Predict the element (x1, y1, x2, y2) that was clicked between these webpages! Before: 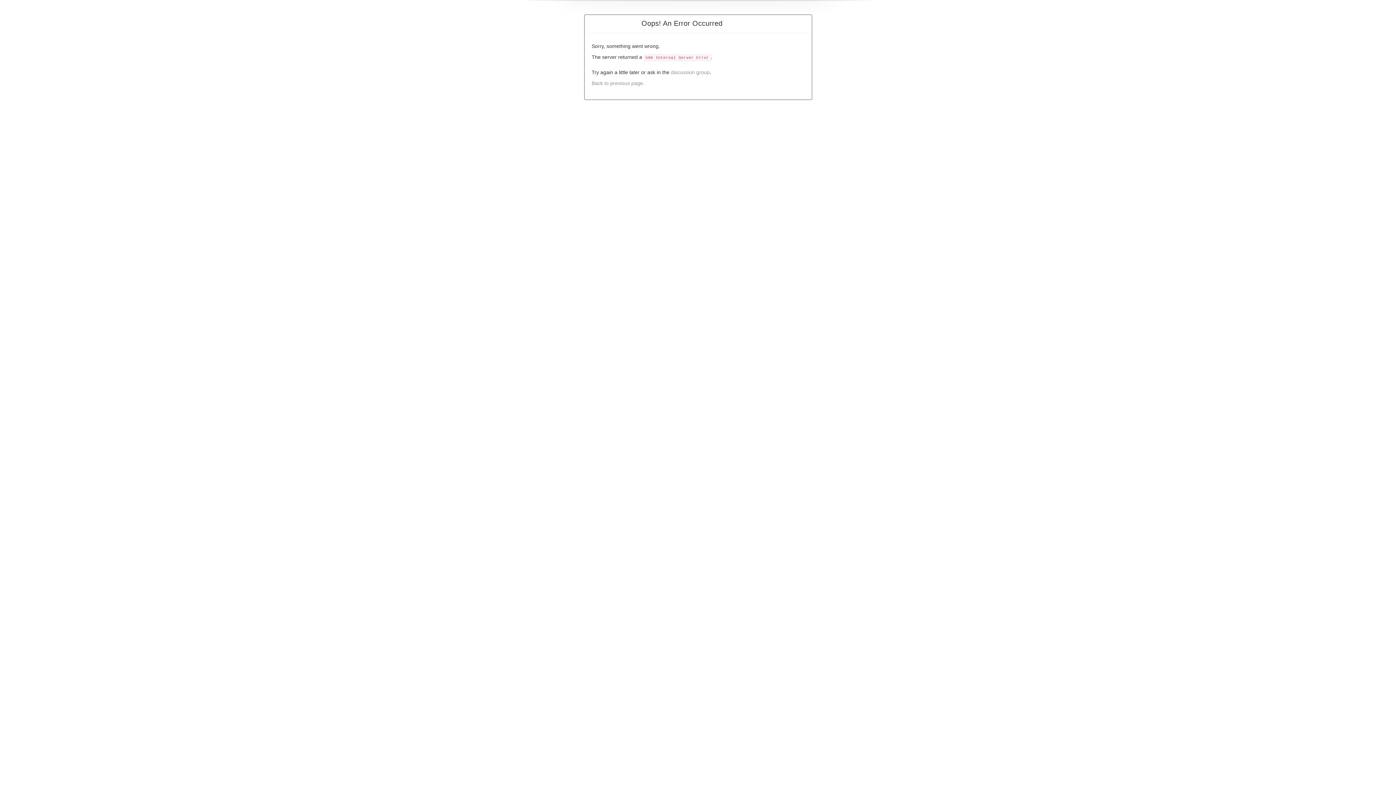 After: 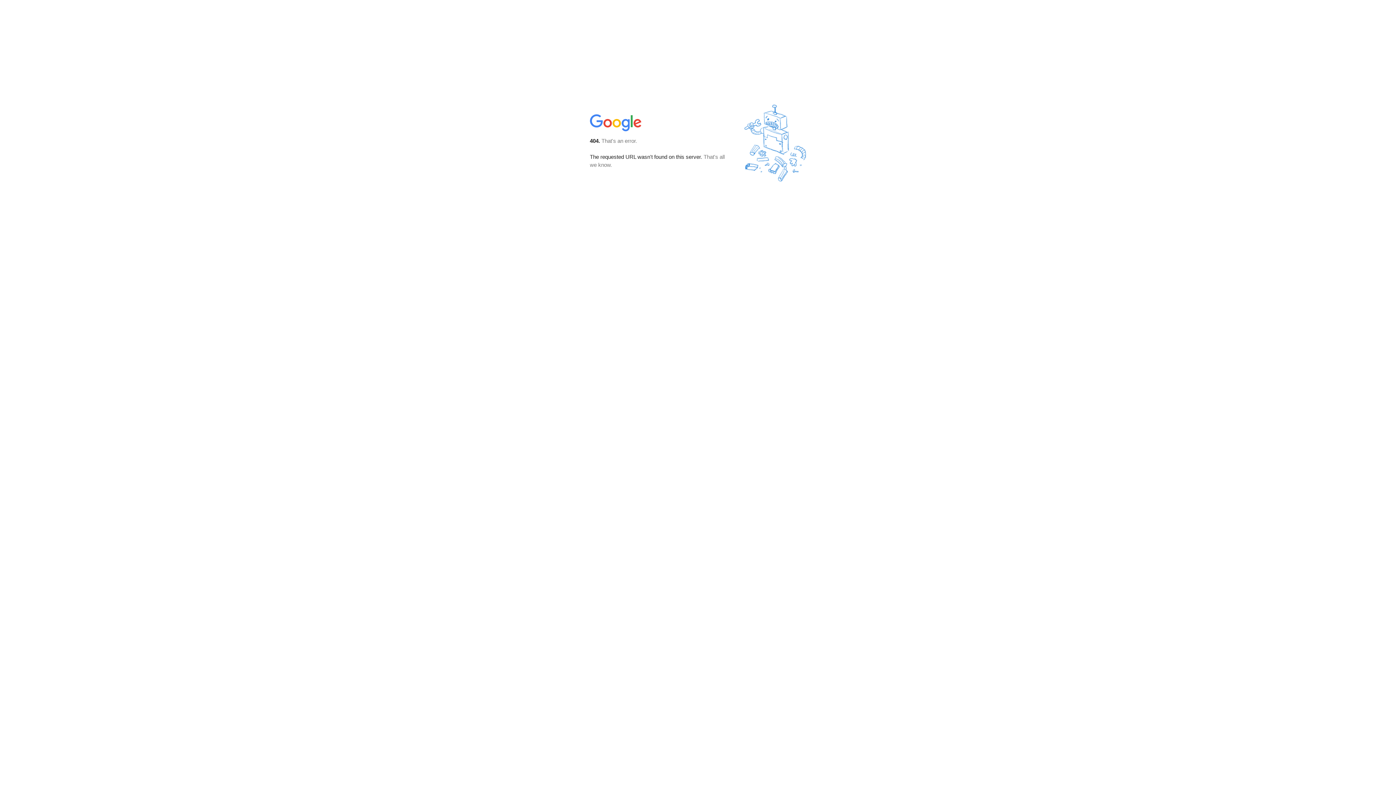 Action: label: discussion group bbox: (671, 69, 710, 75)